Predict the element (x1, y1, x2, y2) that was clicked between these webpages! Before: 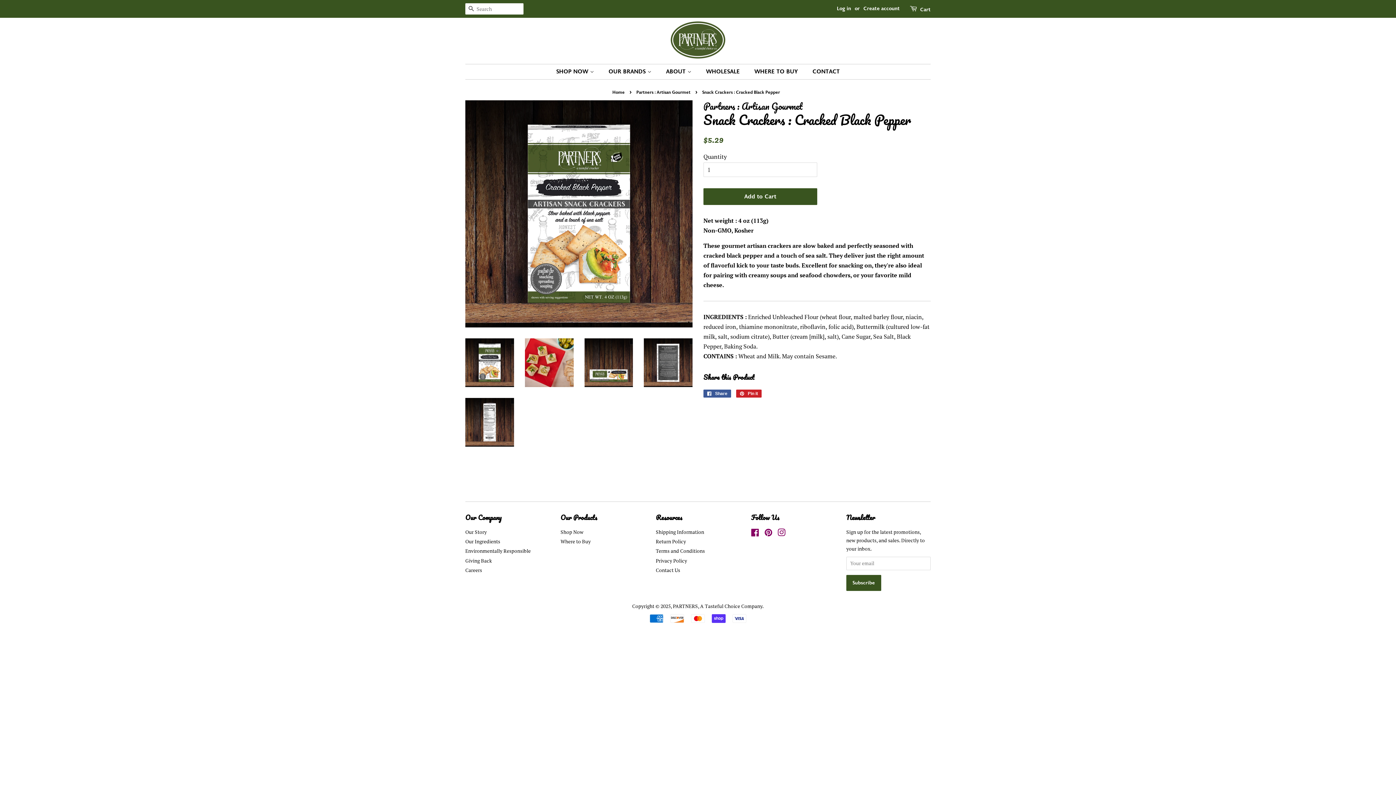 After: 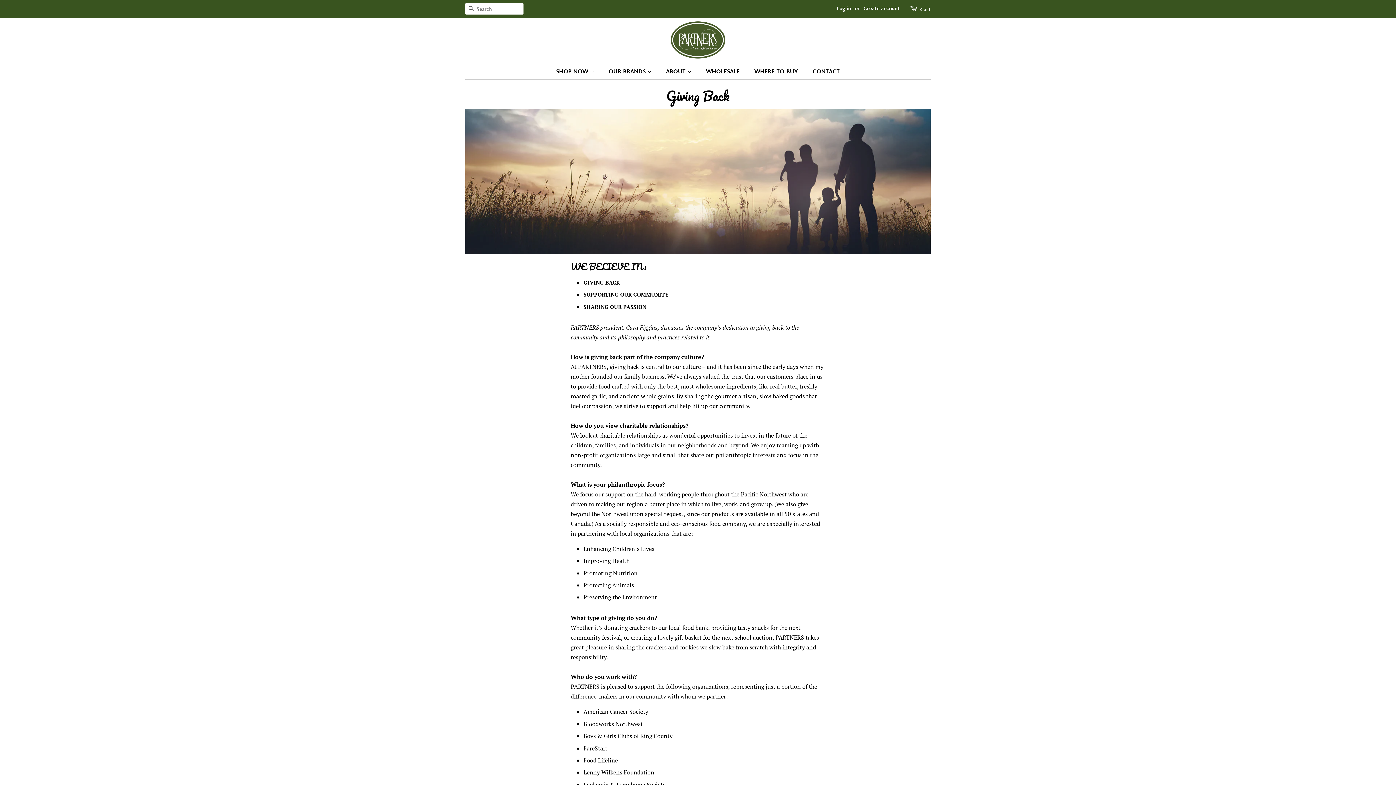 Action: bbox: (465, 557, 492, 564) label: Giving Back